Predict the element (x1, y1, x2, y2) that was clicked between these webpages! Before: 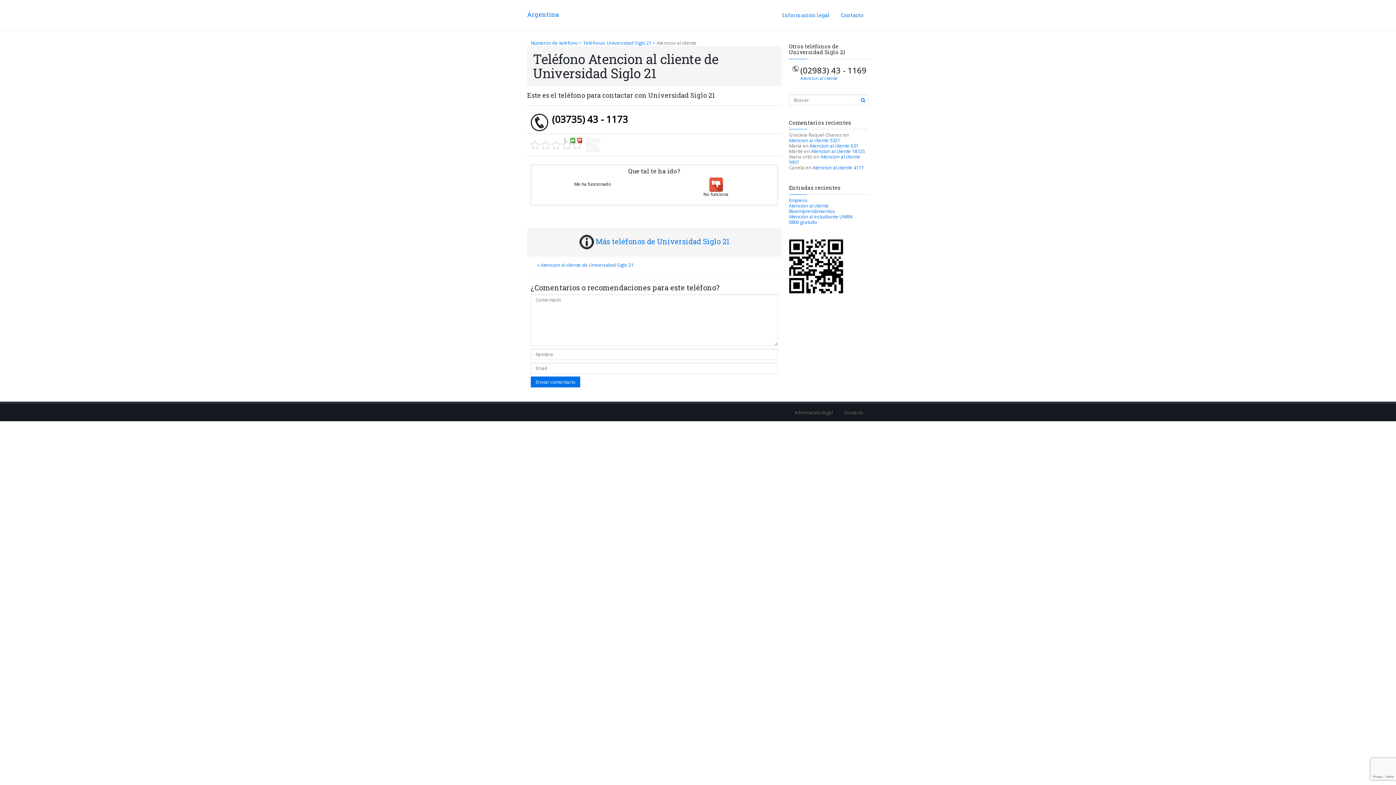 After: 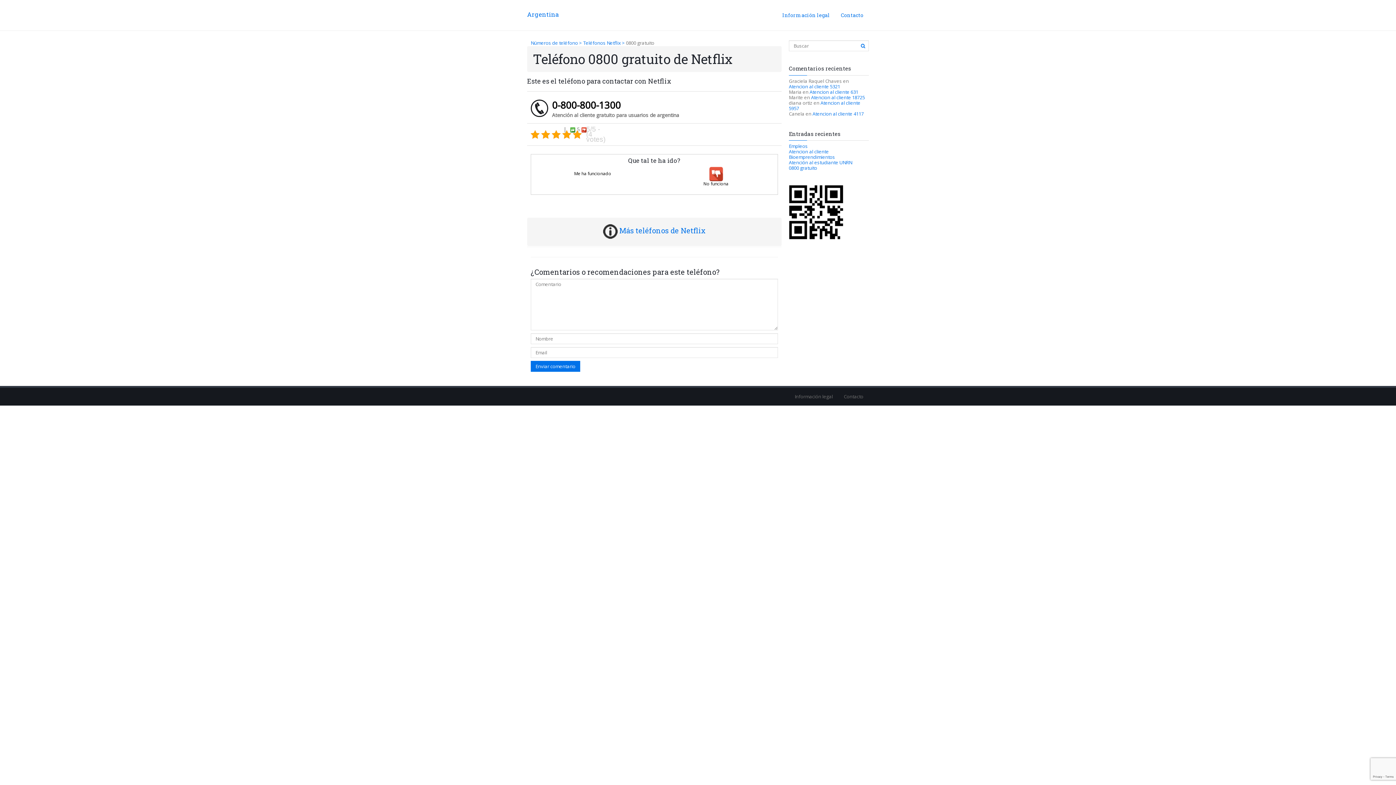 Action: label: 0800 gratuito bbox: (789, 218, 817, 225)